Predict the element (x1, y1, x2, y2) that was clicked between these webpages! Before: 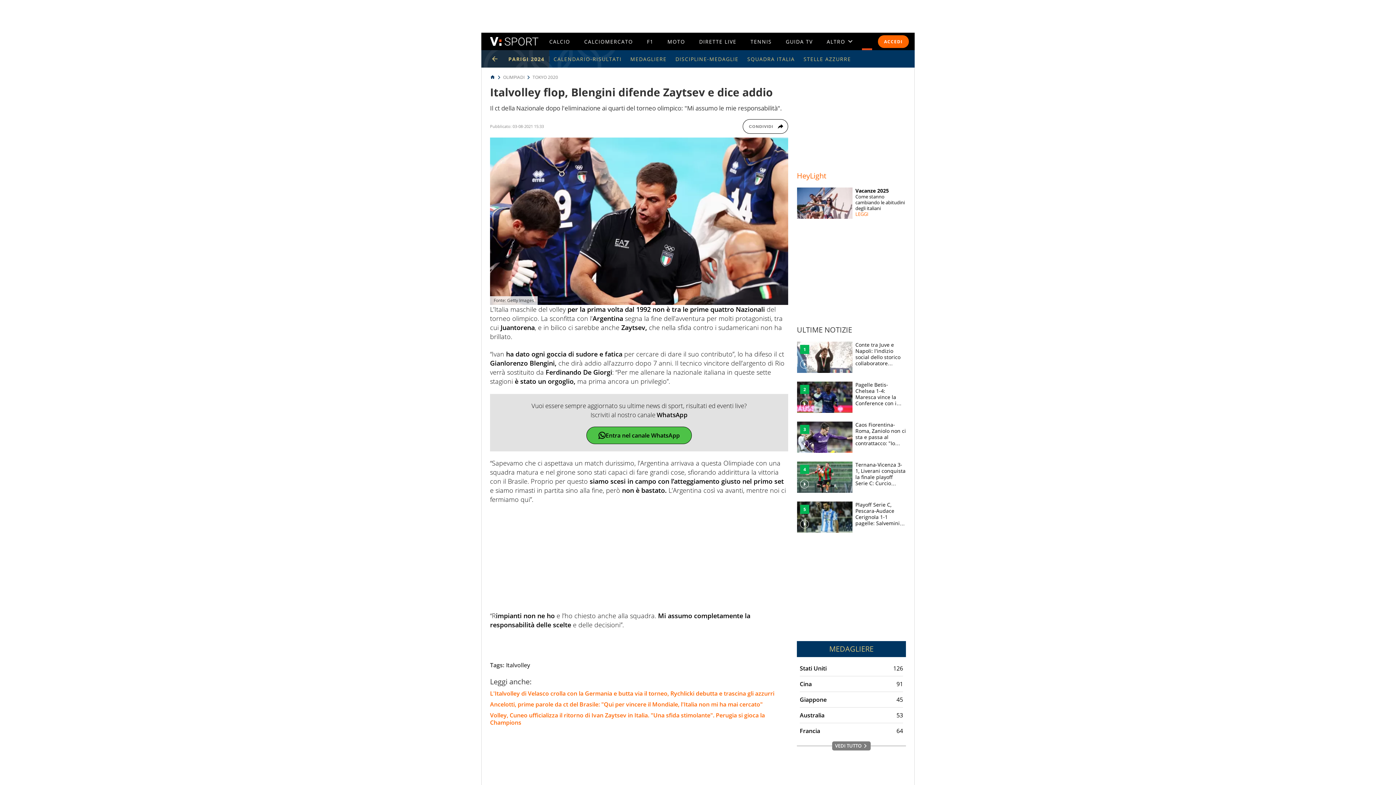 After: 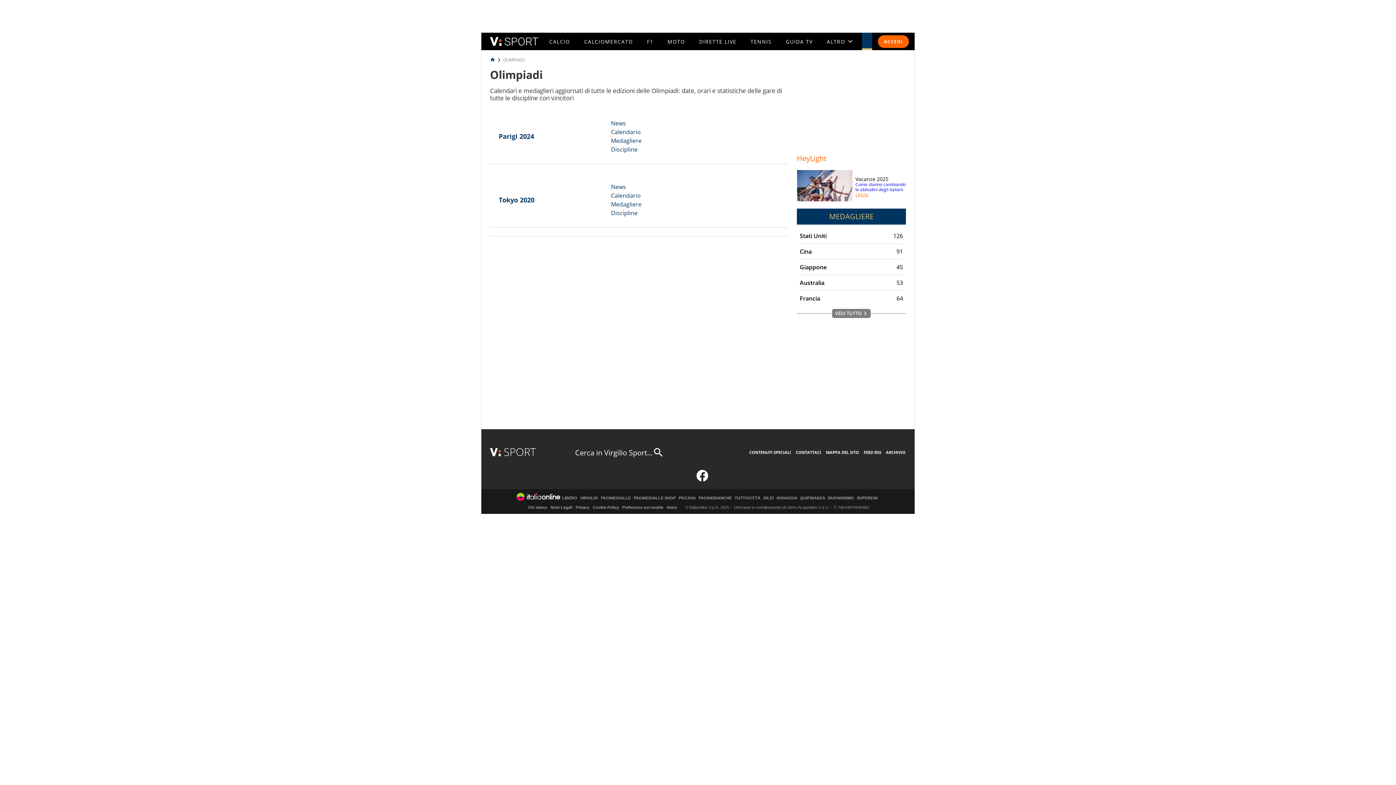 Action: label: OLIMPIADI bbox: (503, 74, 524, 80)